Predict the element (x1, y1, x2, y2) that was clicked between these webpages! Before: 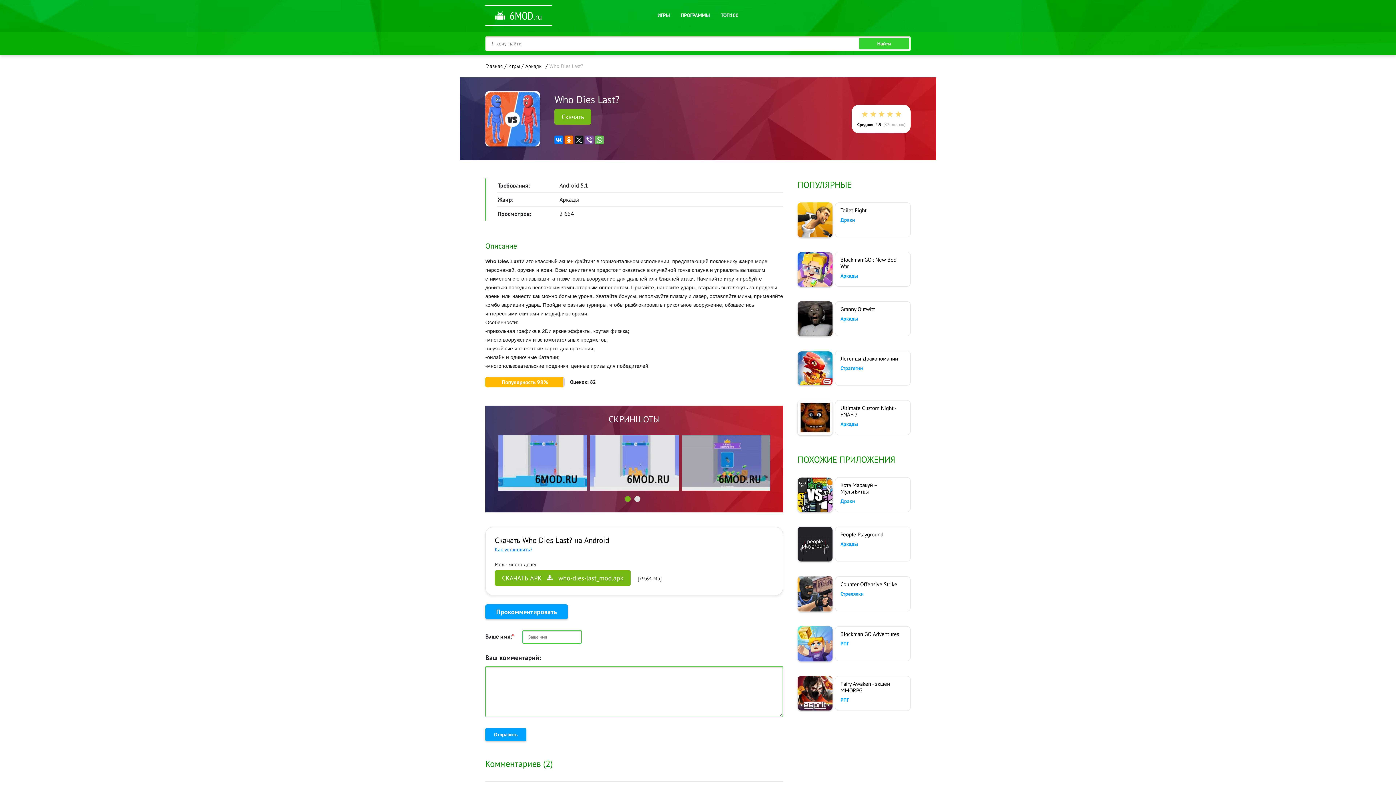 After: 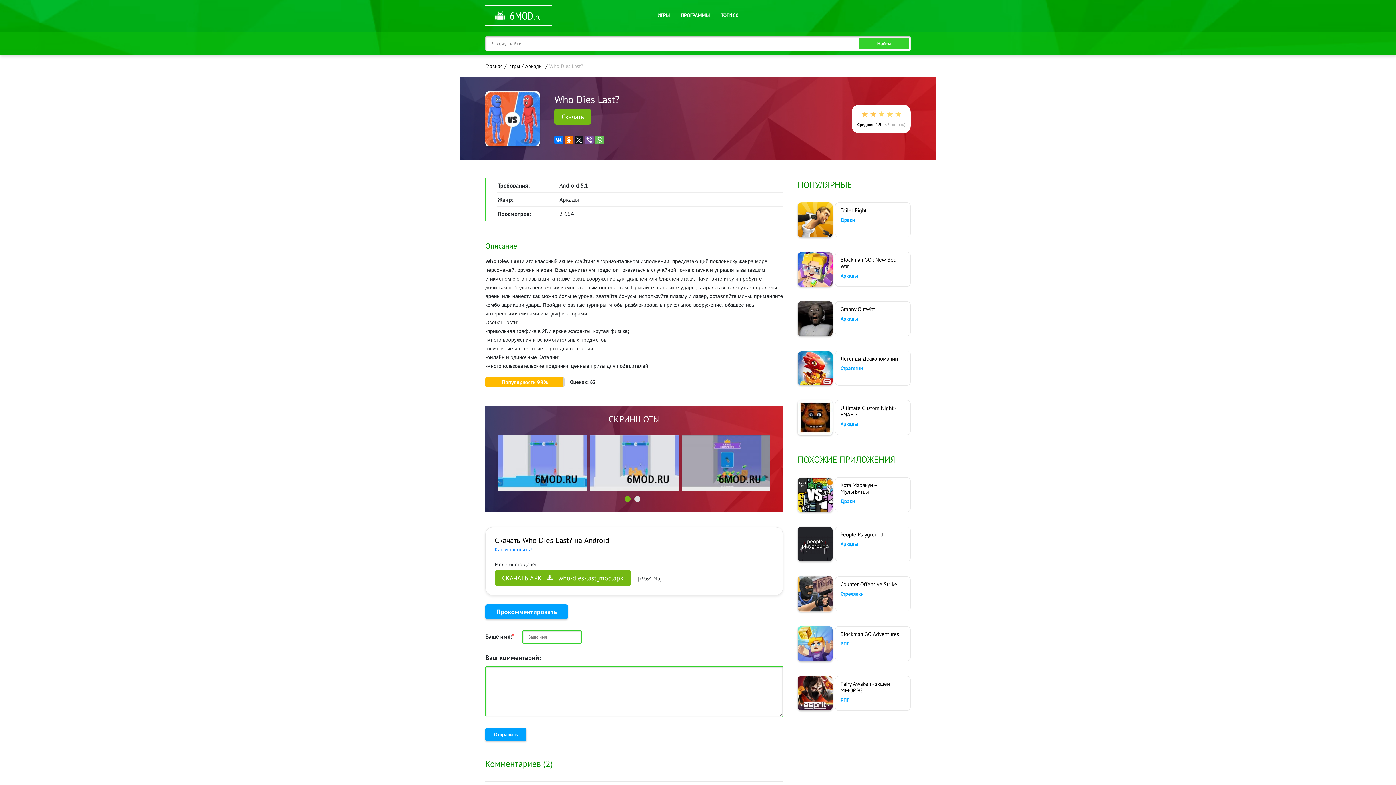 Action: label: 2 bbox: (868, 110, 877, 118)